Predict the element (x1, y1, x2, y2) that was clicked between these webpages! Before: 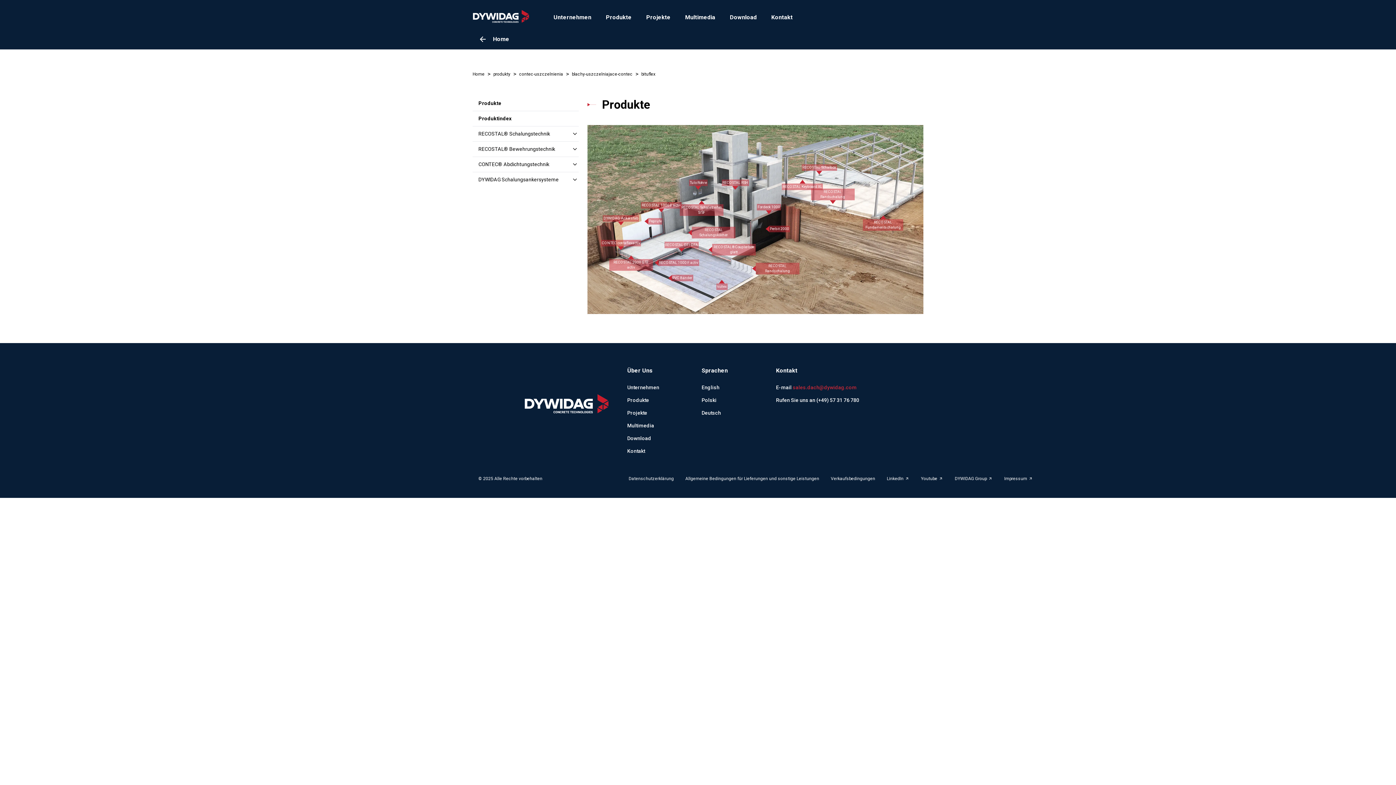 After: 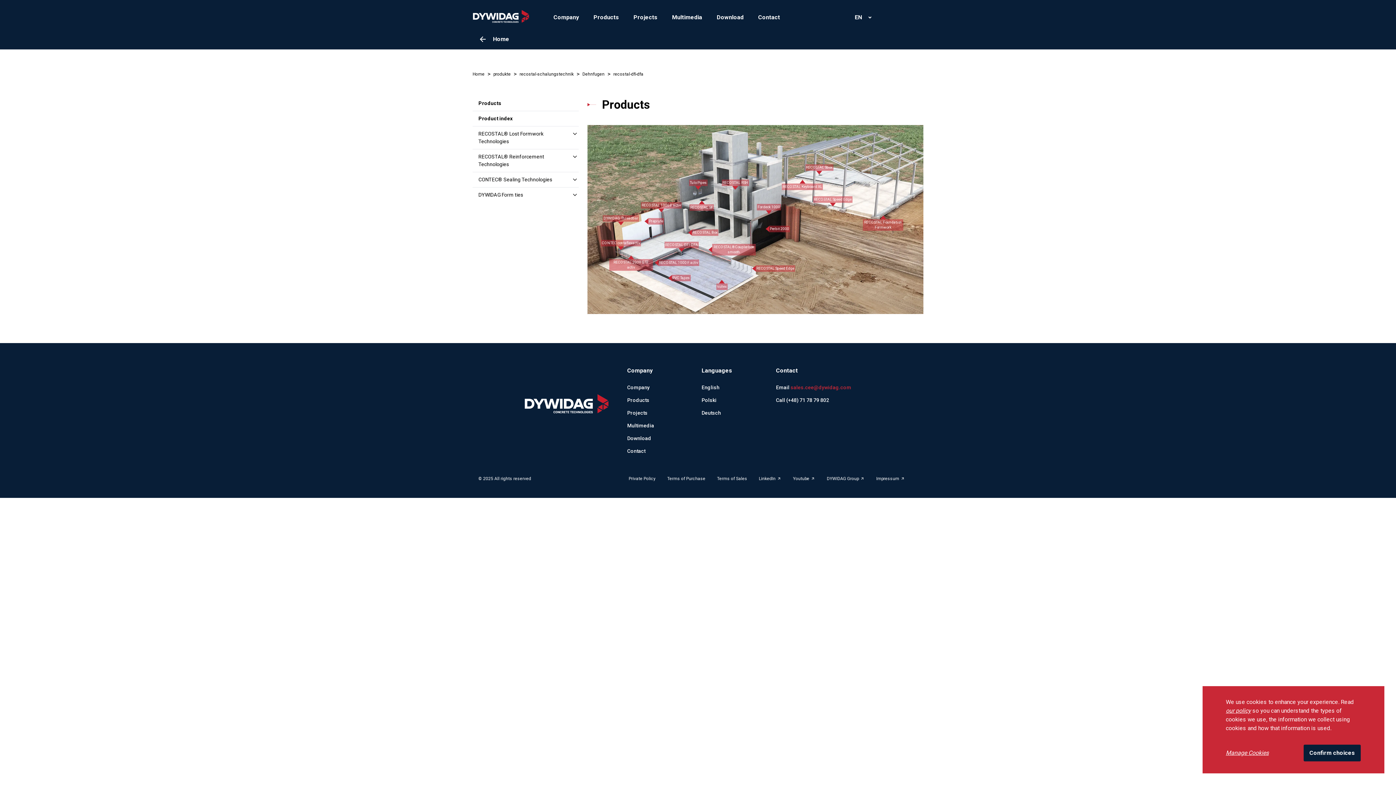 Action: label: RECOSTAL DFI-DFA bbox: (664, 241, 698, 248)